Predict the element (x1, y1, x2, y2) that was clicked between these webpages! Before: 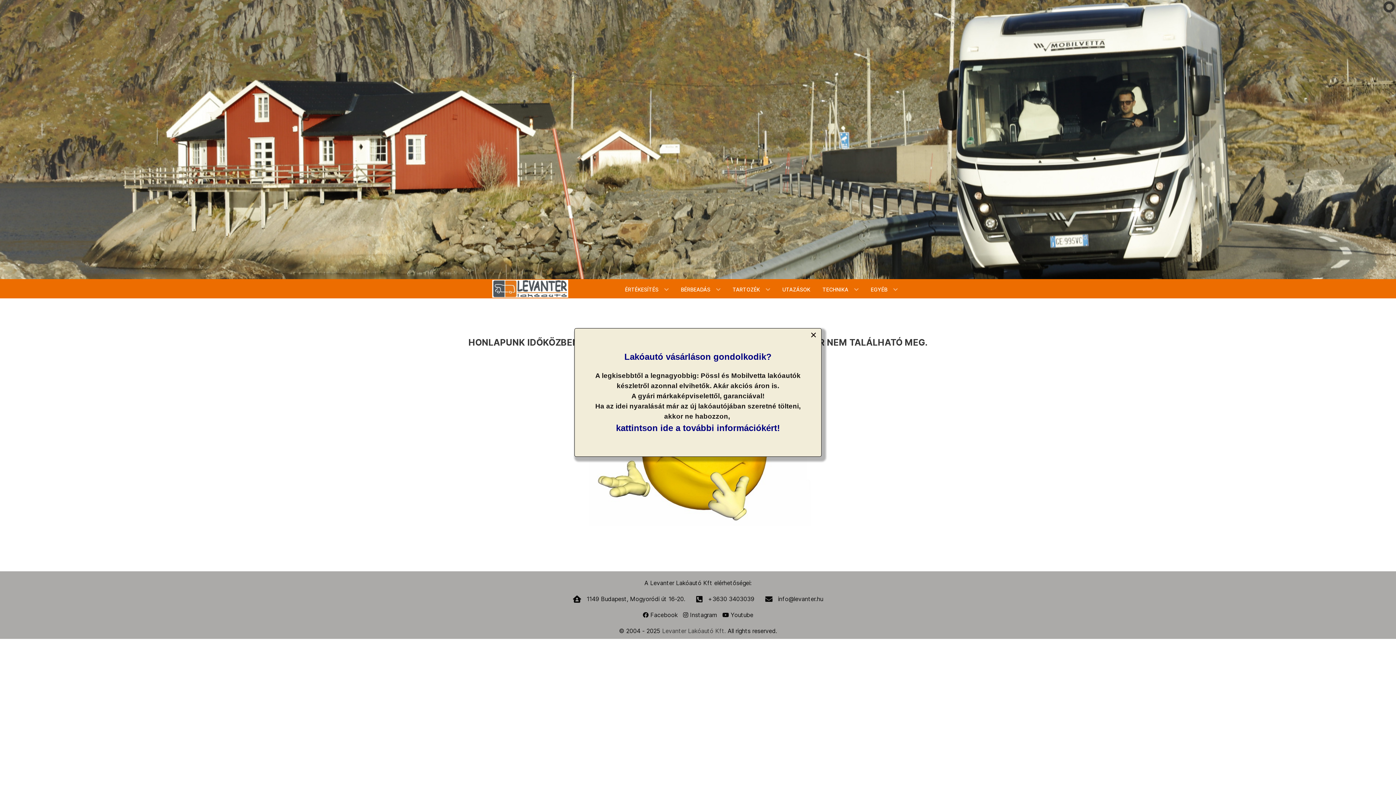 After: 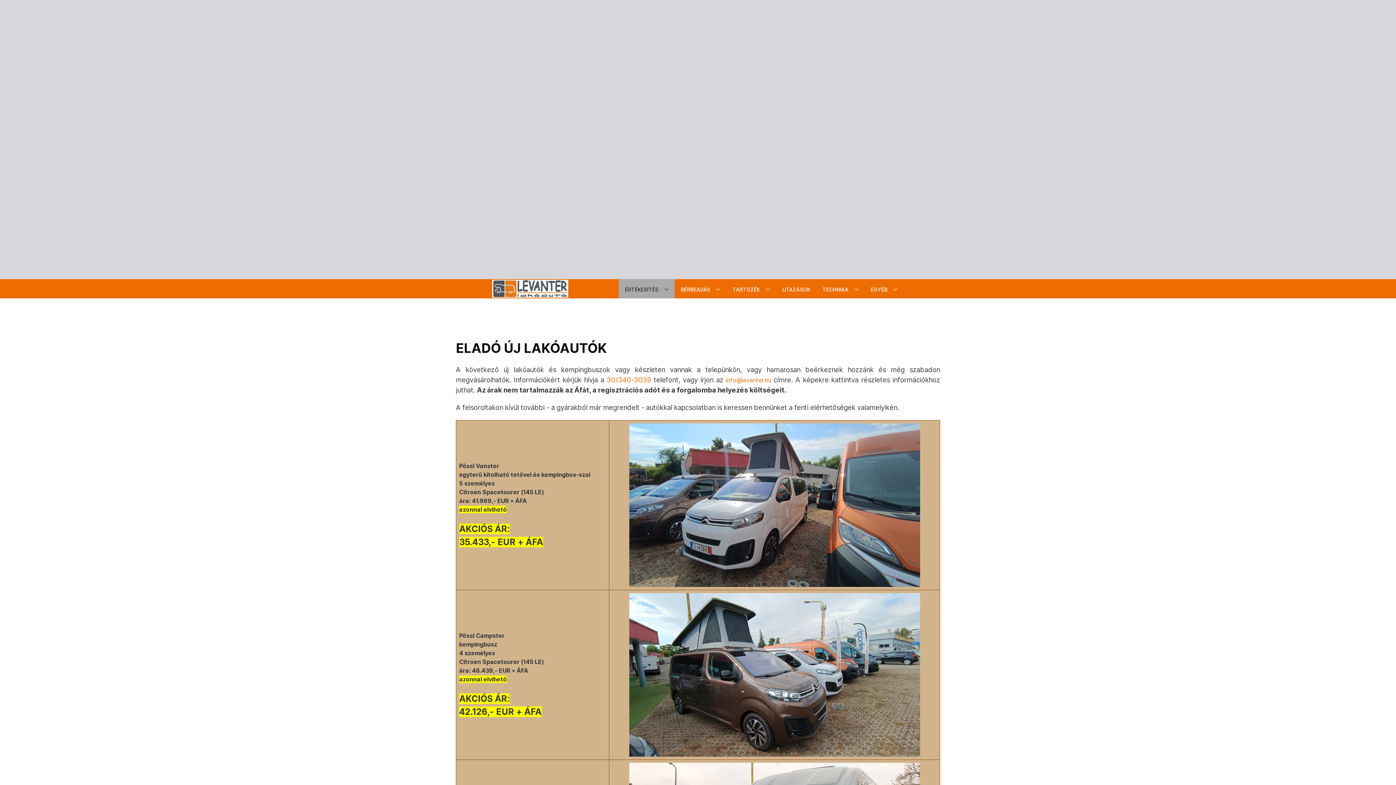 Action: bbox: (616, 423, 780, 433) label: kattintson ide a további információkért!